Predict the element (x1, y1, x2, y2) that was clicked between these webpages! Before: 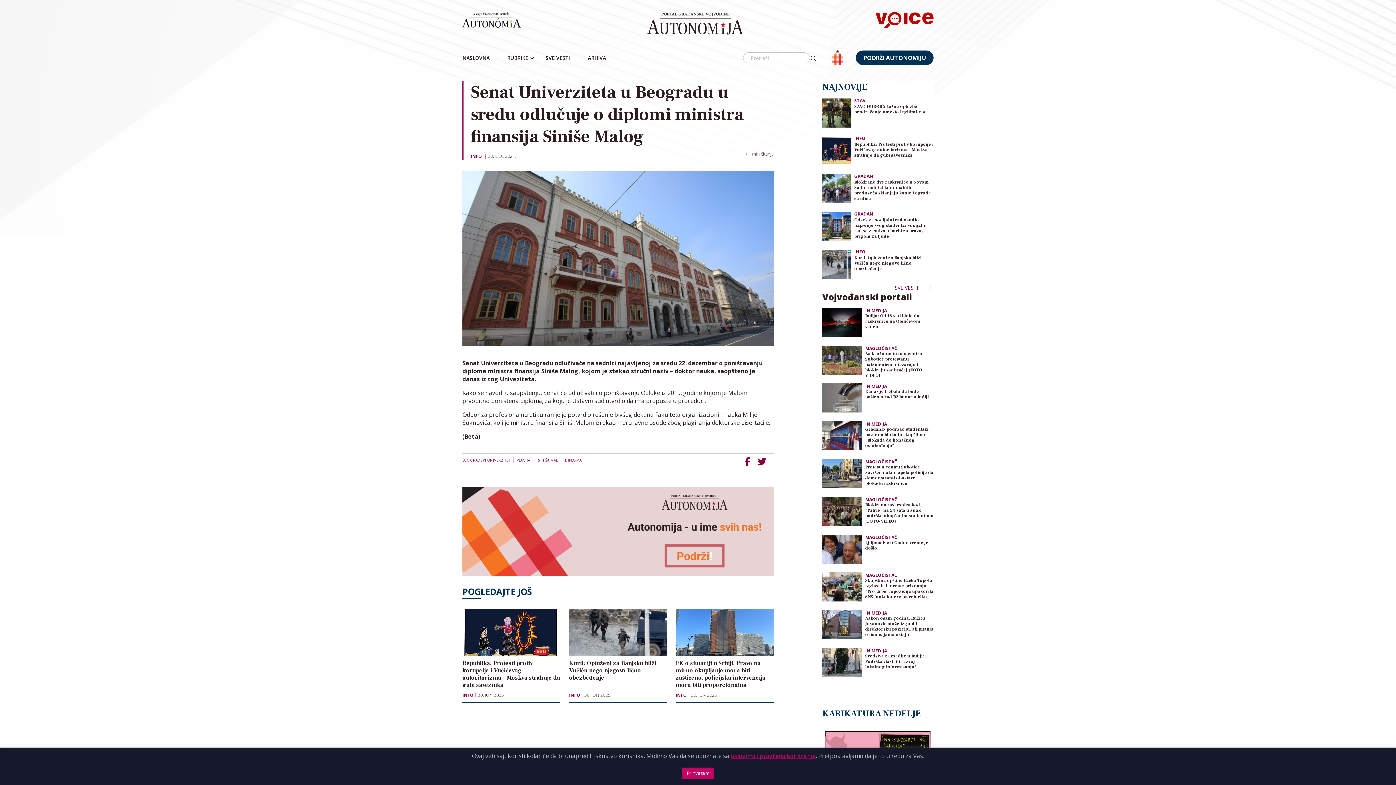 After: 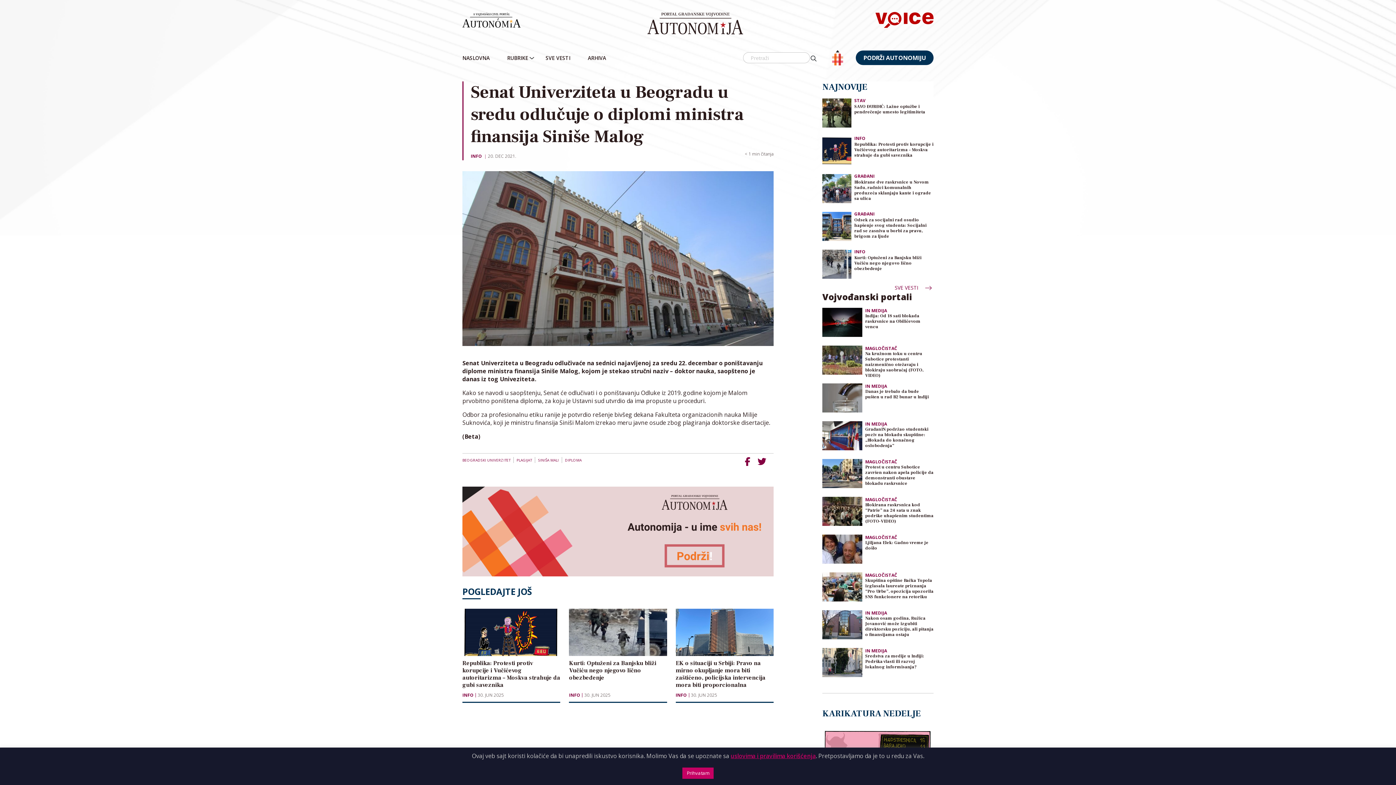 Action: bbox: (806, 53, 817, 63)